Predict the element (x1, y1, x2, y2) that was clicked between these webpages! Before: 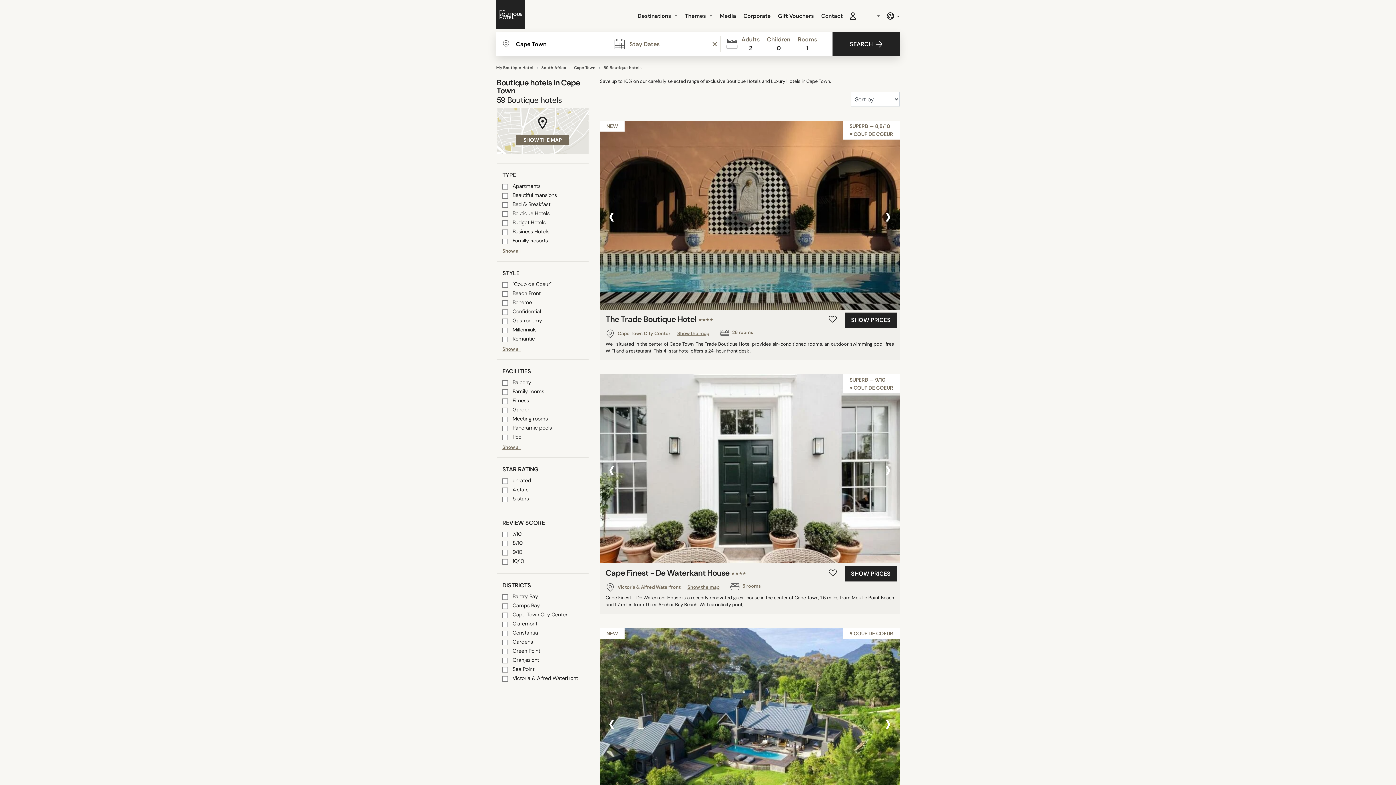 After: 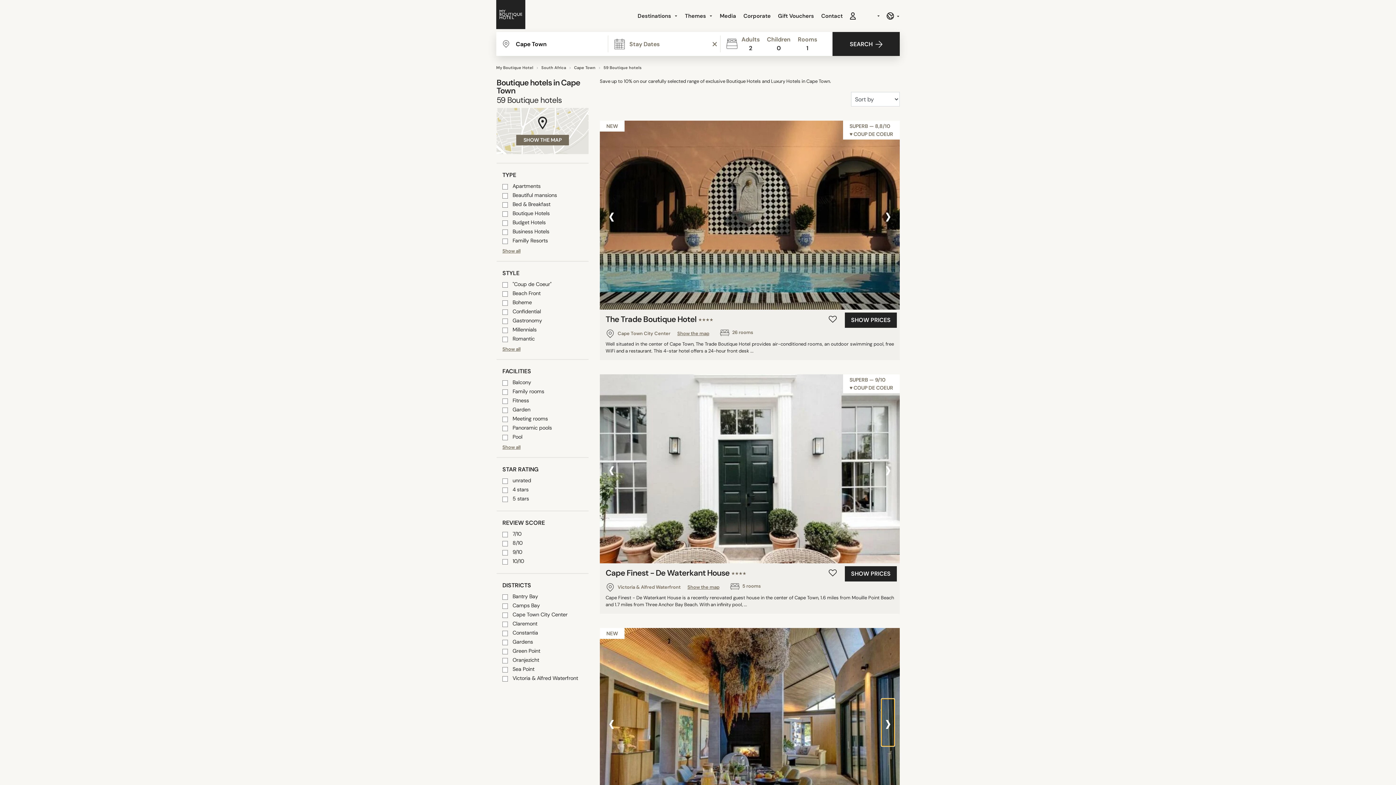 Action: bbox: (881, 699, 894, 746) label: Next slide